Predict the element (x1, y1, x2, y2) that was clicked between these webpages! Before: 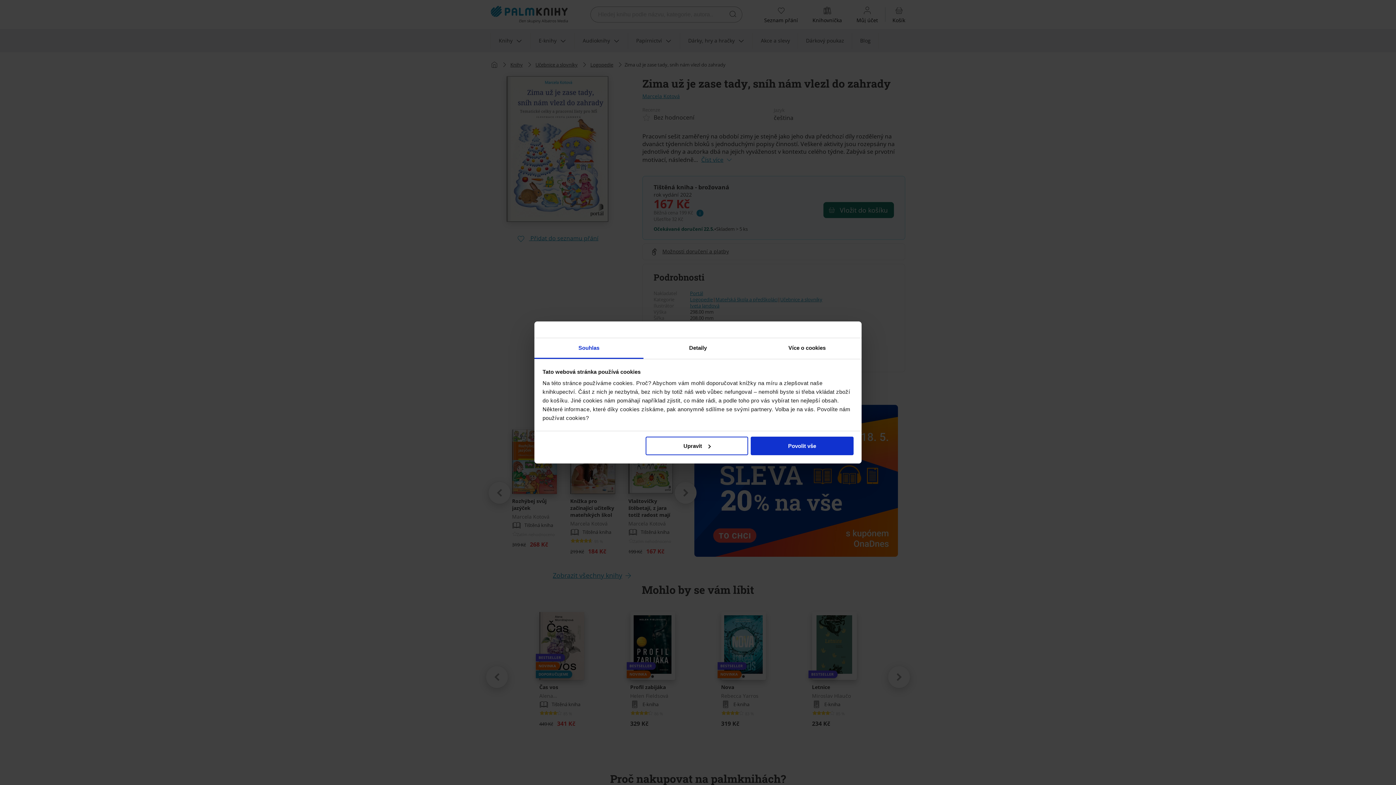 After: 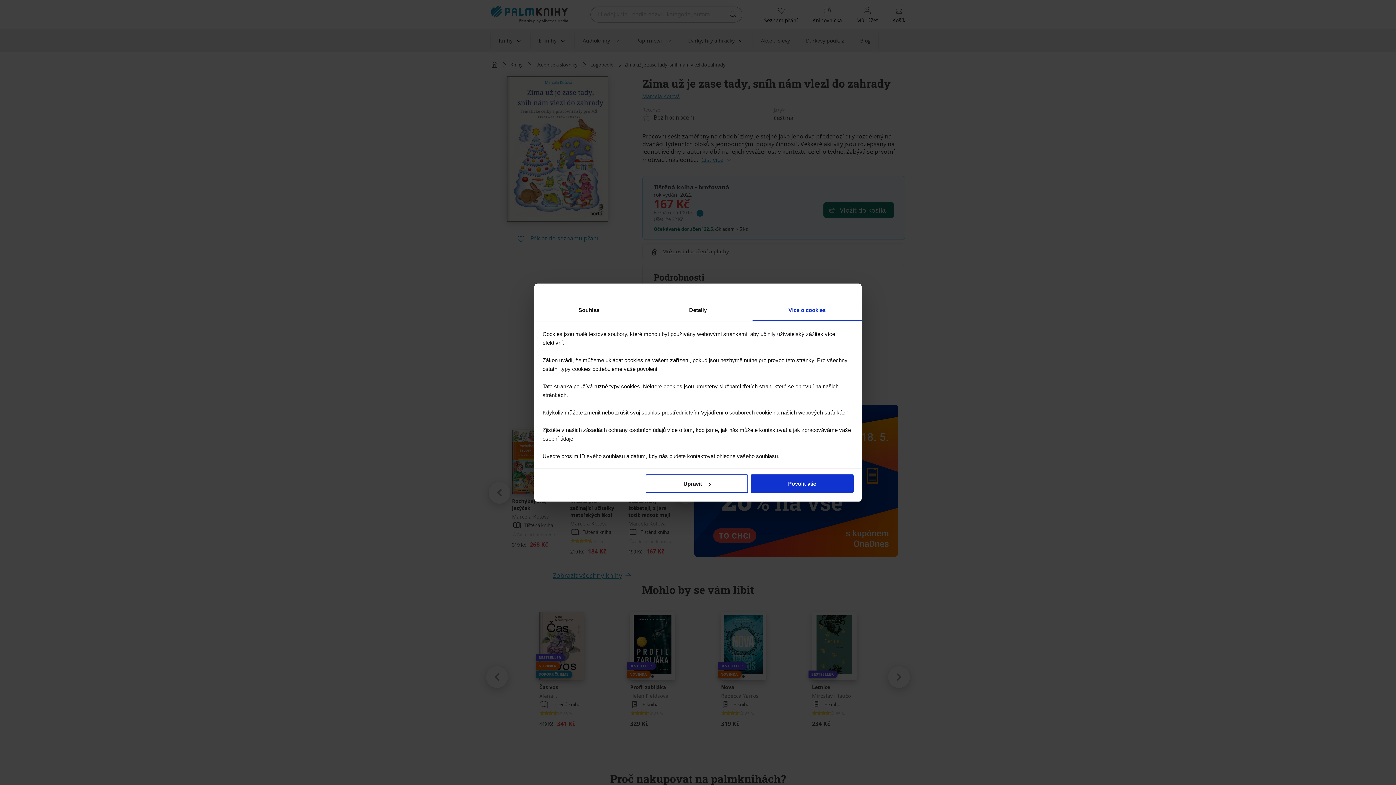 Action: bbox: (752, 338, 861, 359) label: Více o cookies